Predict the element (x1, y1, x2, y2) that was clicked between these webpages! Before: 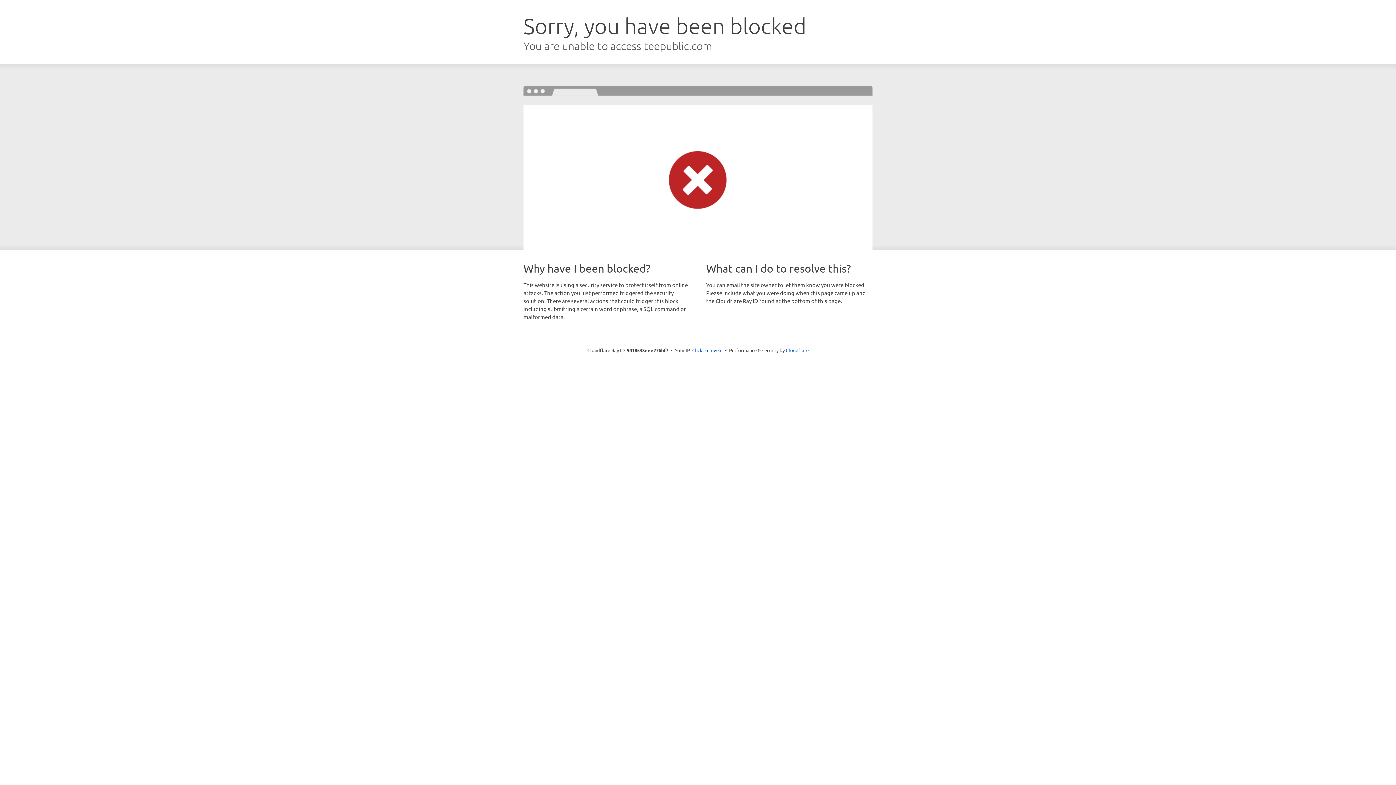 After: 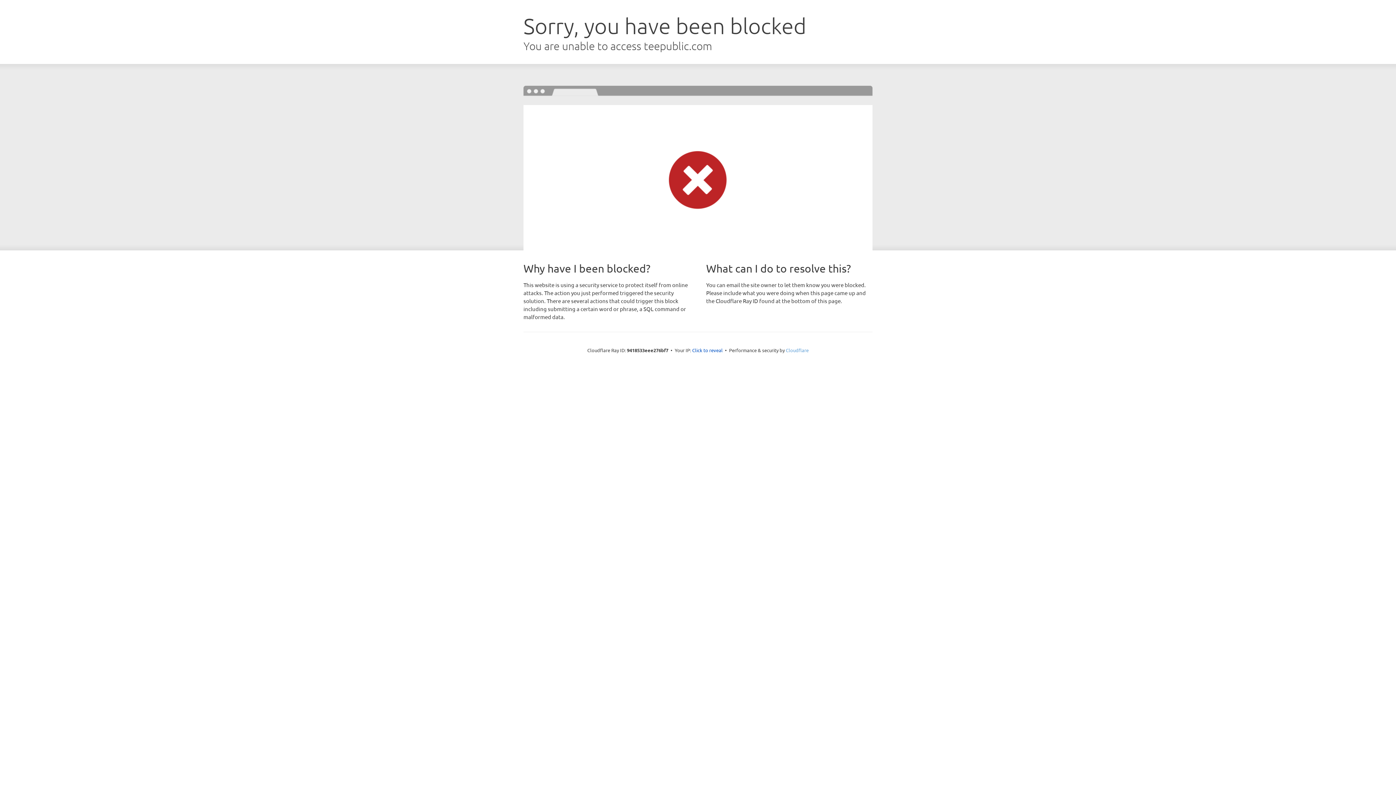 Action: bbox: (786, 347, 808, 353) label: Cloudflare